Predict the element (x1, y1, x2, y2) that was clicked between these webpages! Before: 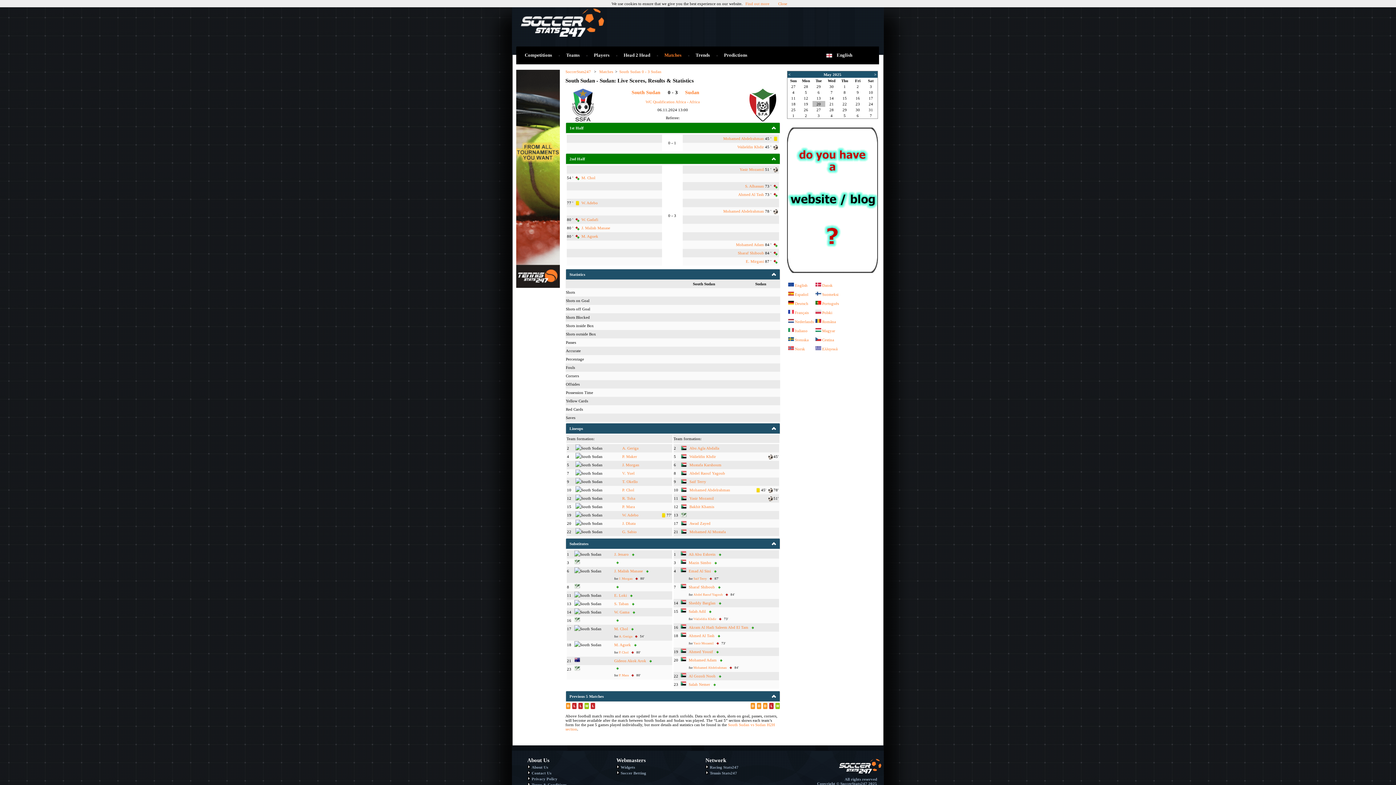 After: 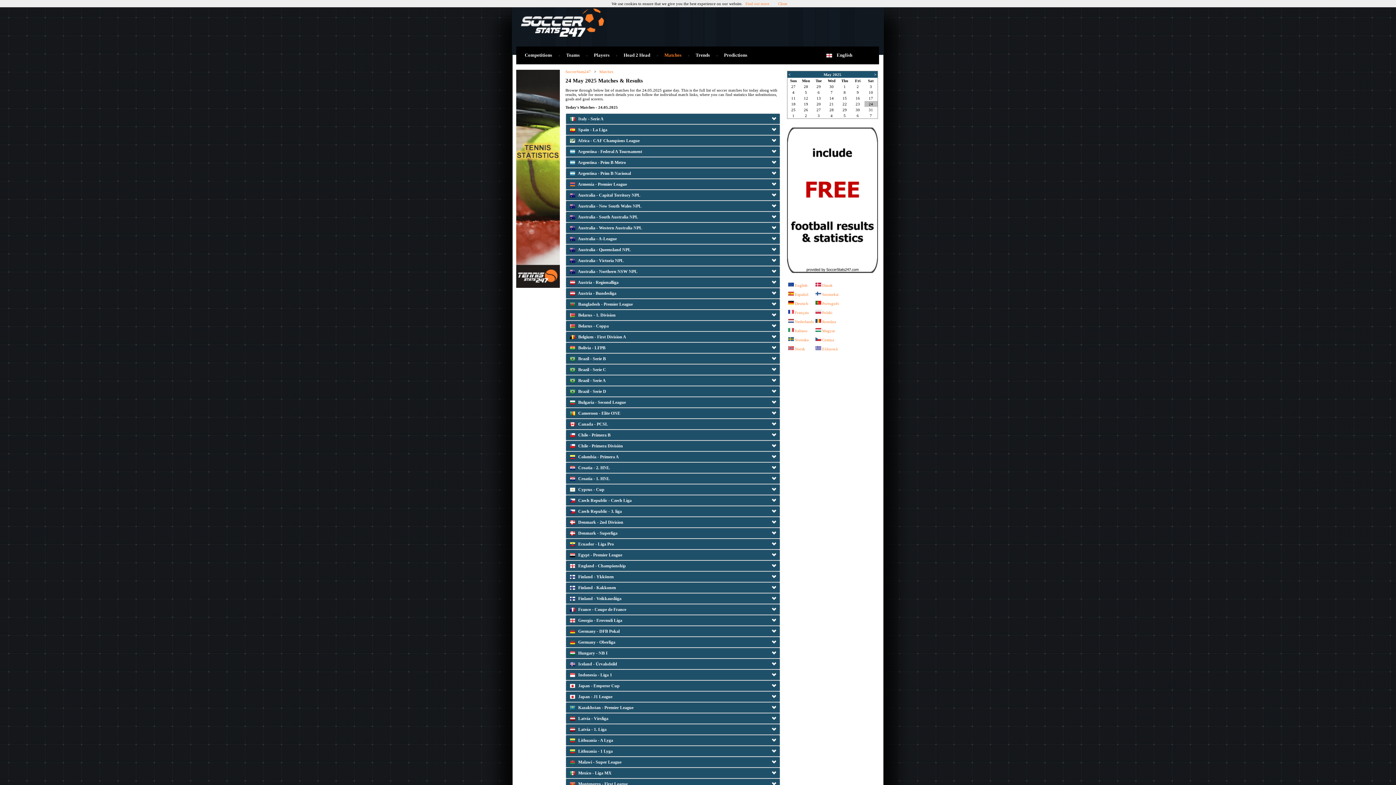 Action: bbox: (868, 101, 873, 106) label: 24